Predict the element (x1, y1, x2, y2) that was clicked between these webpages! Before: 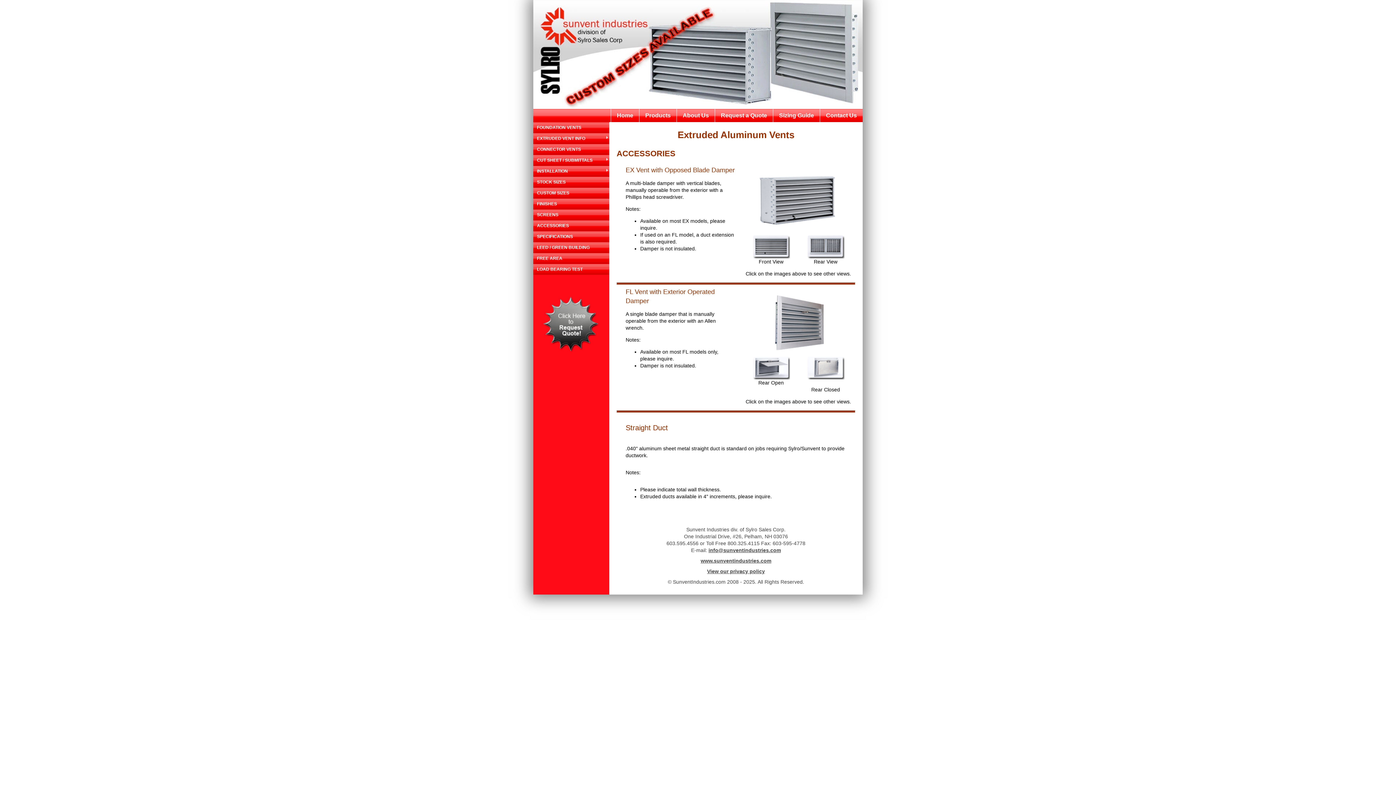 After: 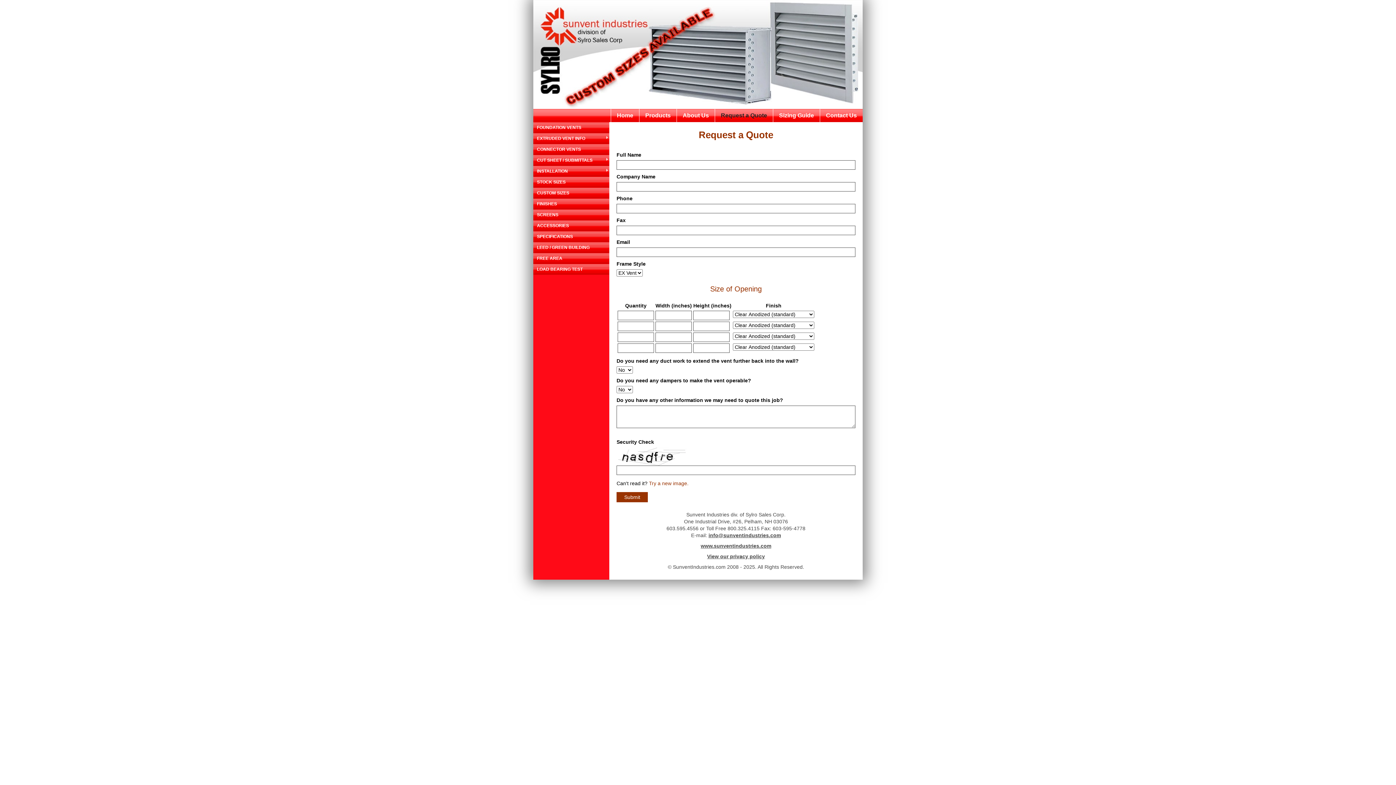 Action: label: Request a Quote bbox: (714, 109, 773, 122)